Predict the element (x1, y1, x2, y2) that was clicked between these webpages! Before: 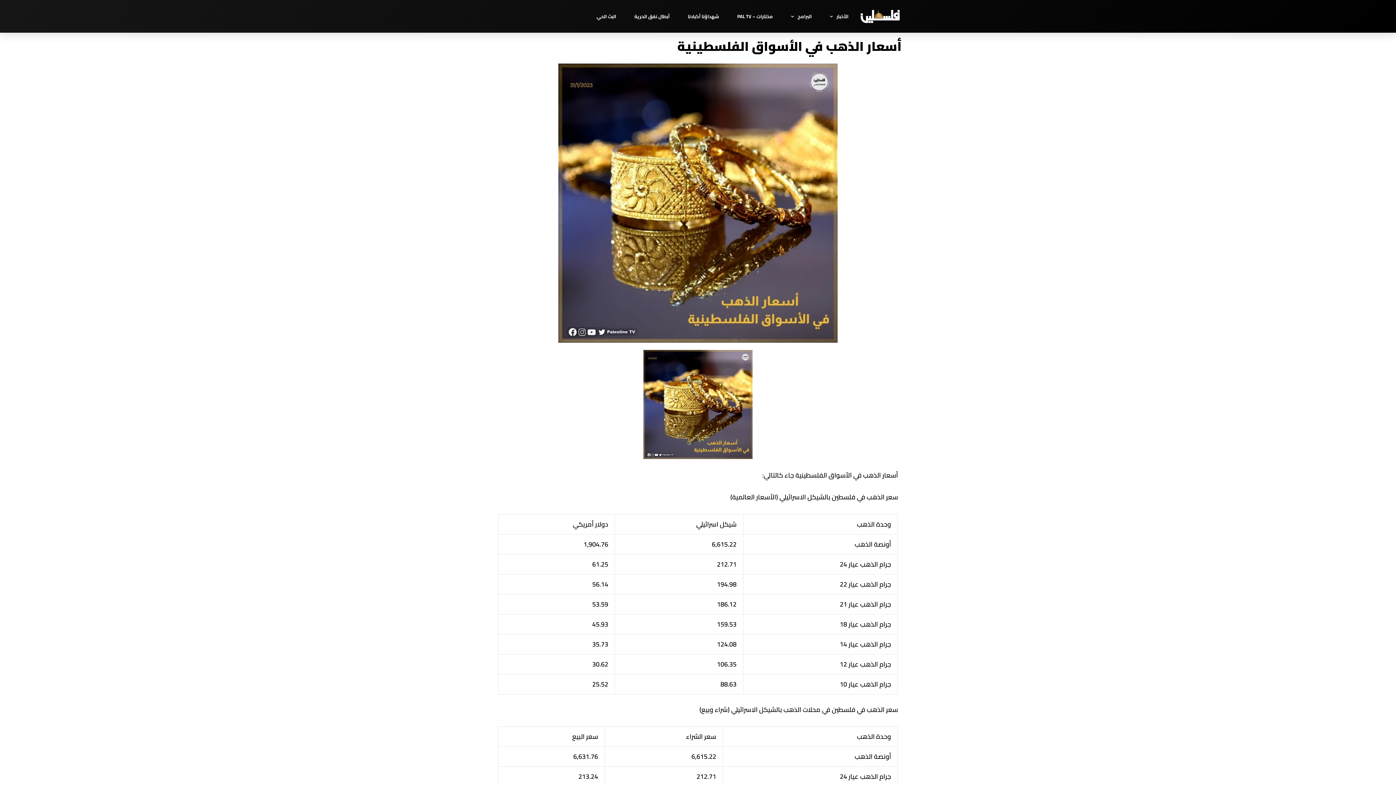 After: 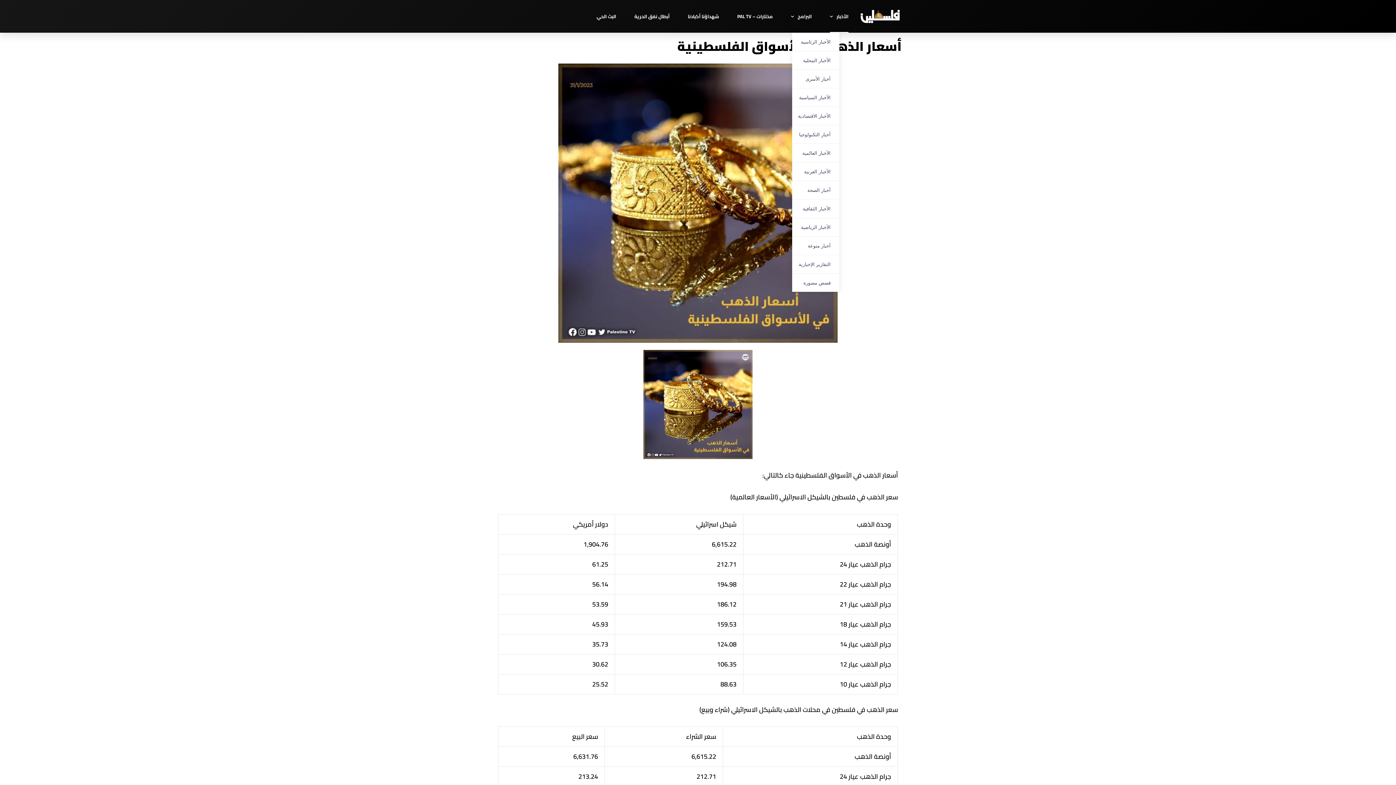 Action: bbox: (830, 0, 848, 32) label: الأخبار